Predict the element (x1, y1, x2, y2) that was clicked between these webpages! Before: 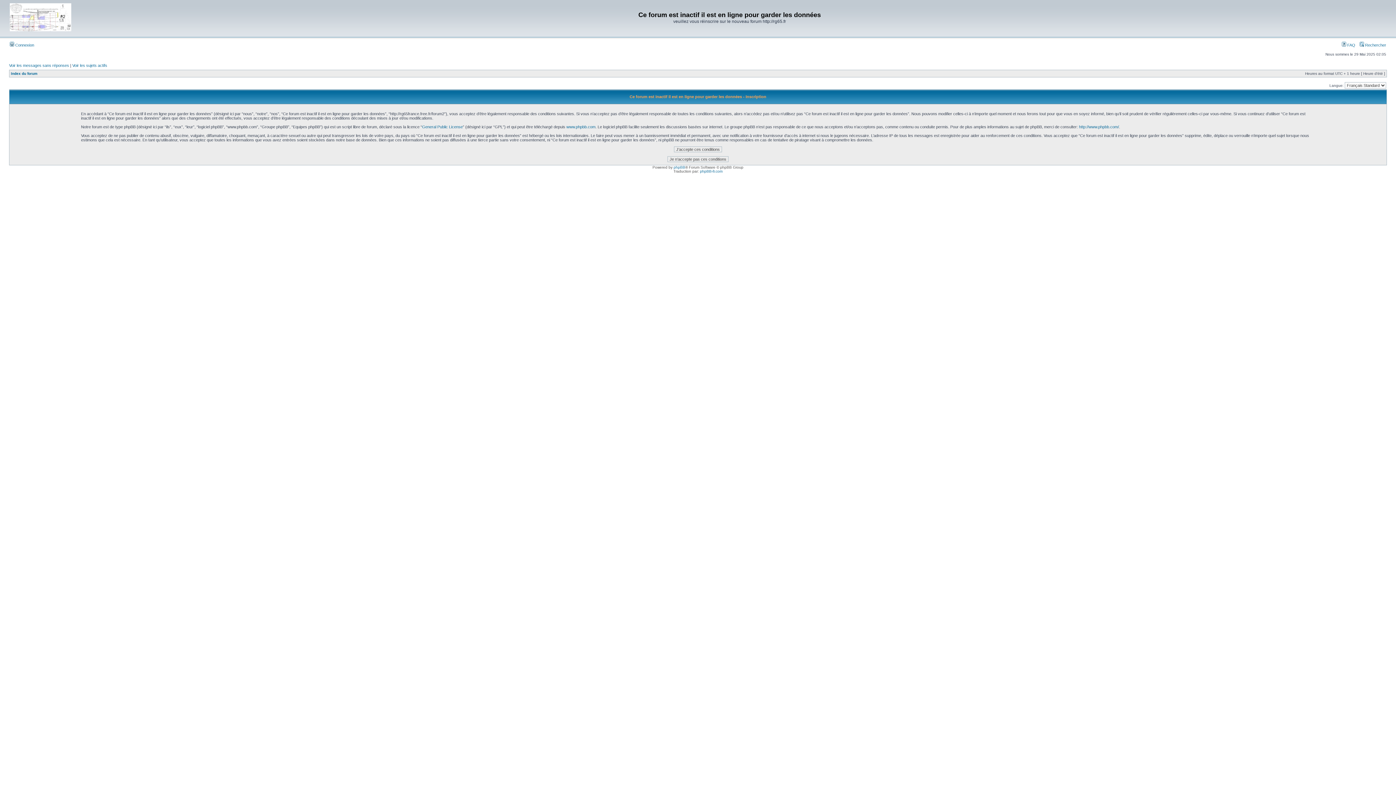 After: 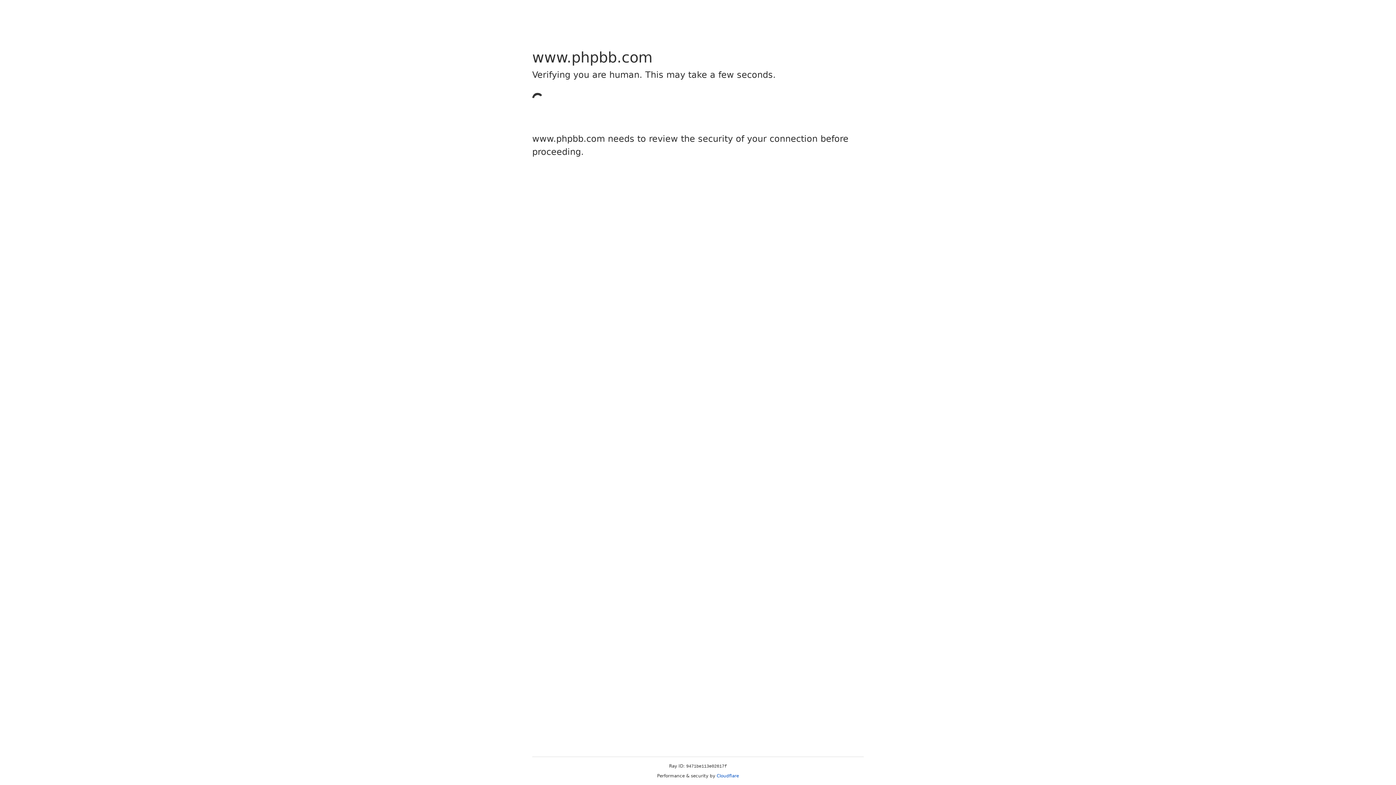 Action: label: http://www.phpbb.com/ bbox: (1079, 124, 1119, 129)